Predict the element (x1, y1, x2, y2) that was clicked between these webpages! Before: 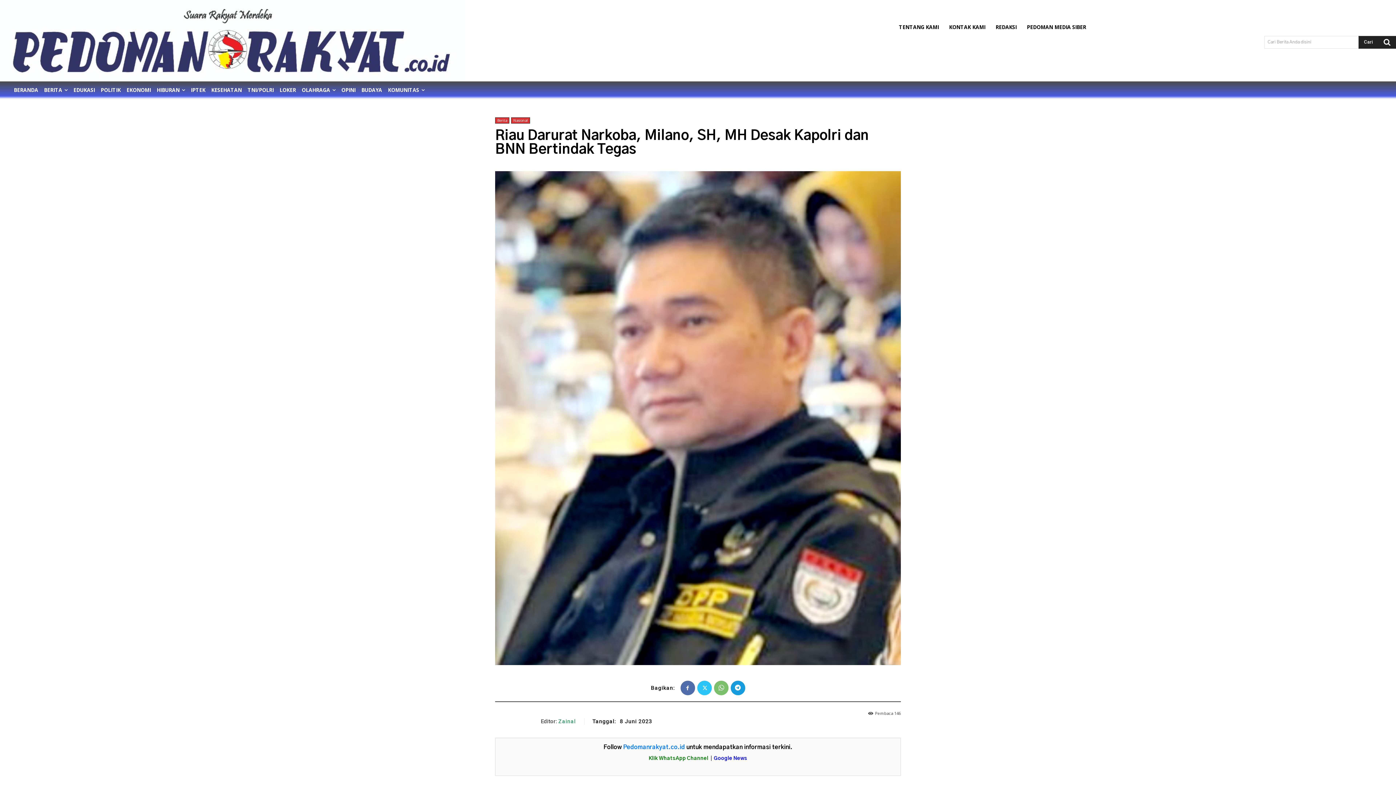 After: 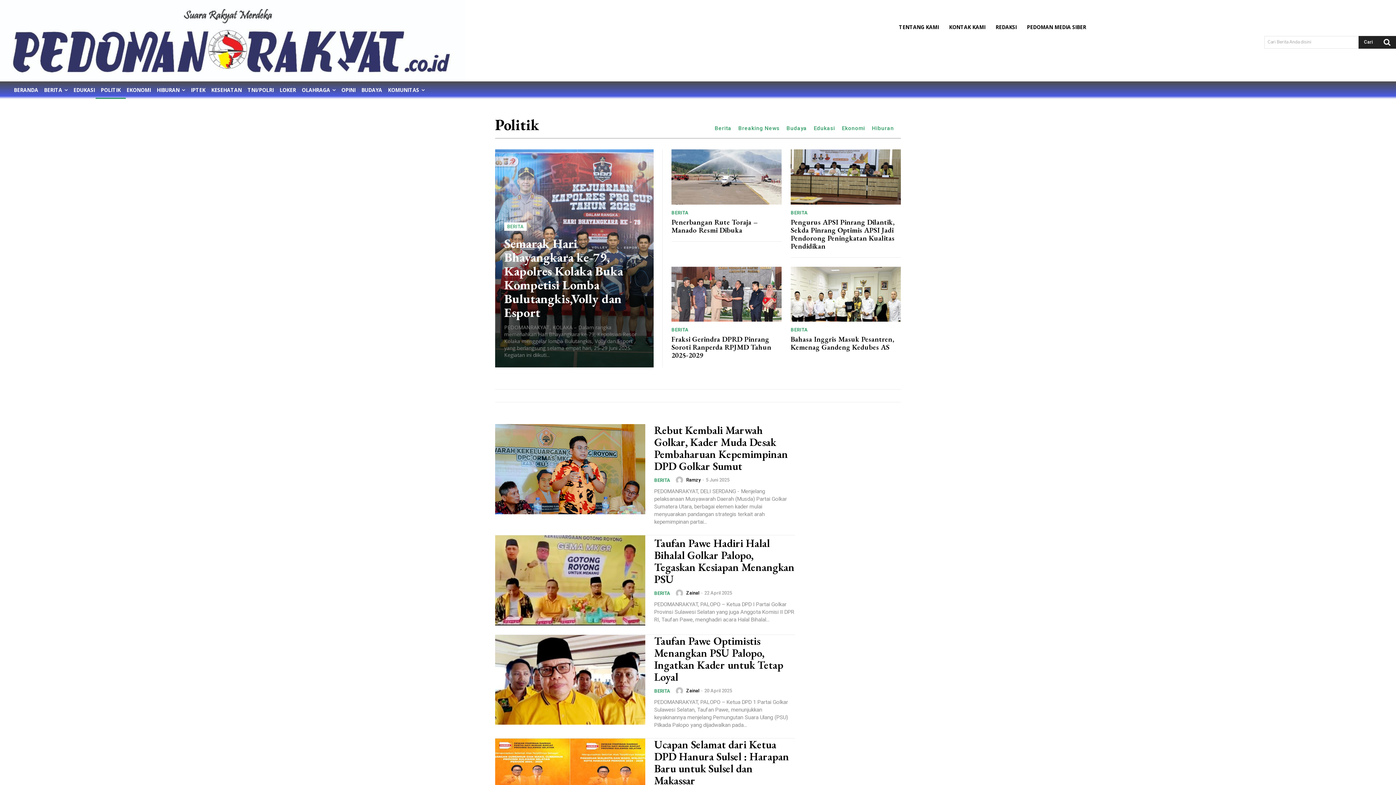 Action: label: POLITIK bbox: (95, 81, 125, 98)